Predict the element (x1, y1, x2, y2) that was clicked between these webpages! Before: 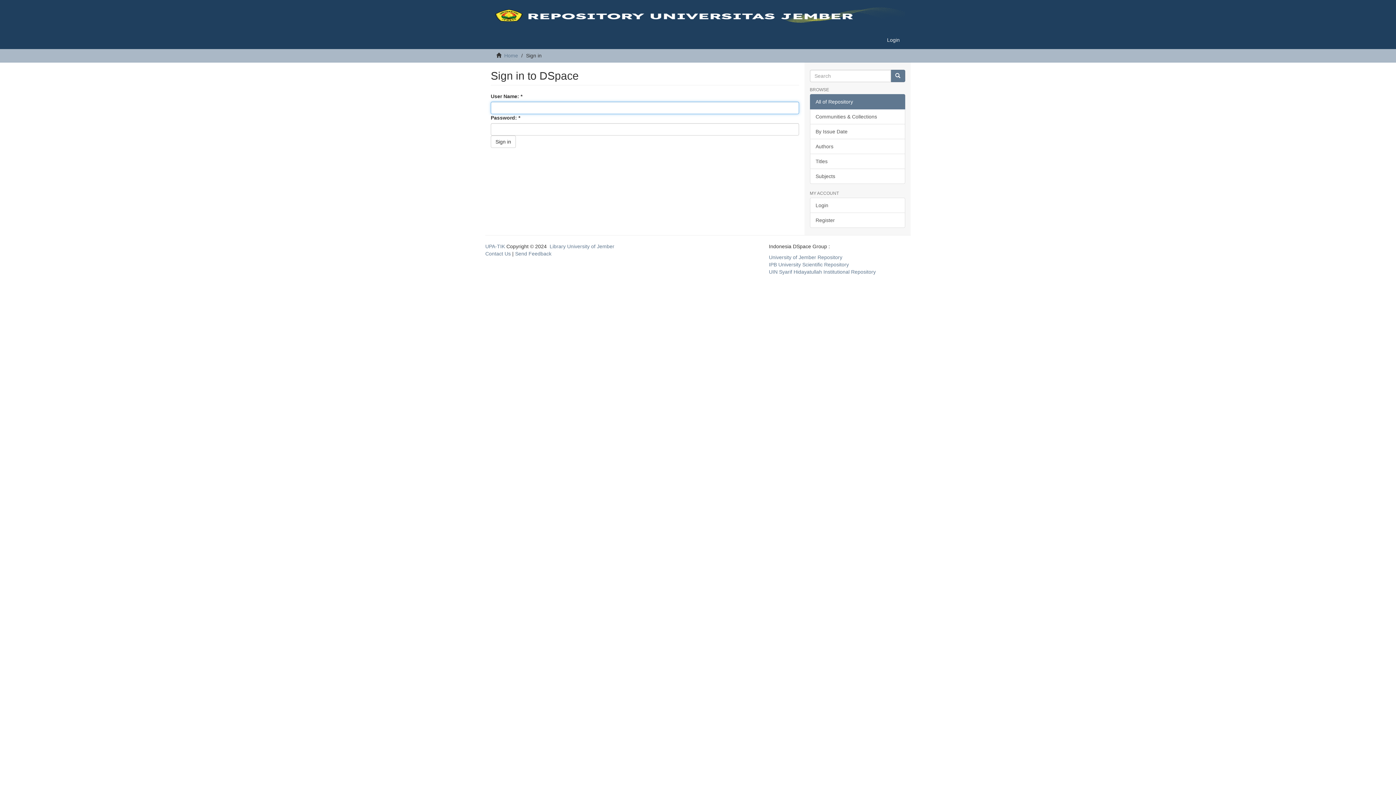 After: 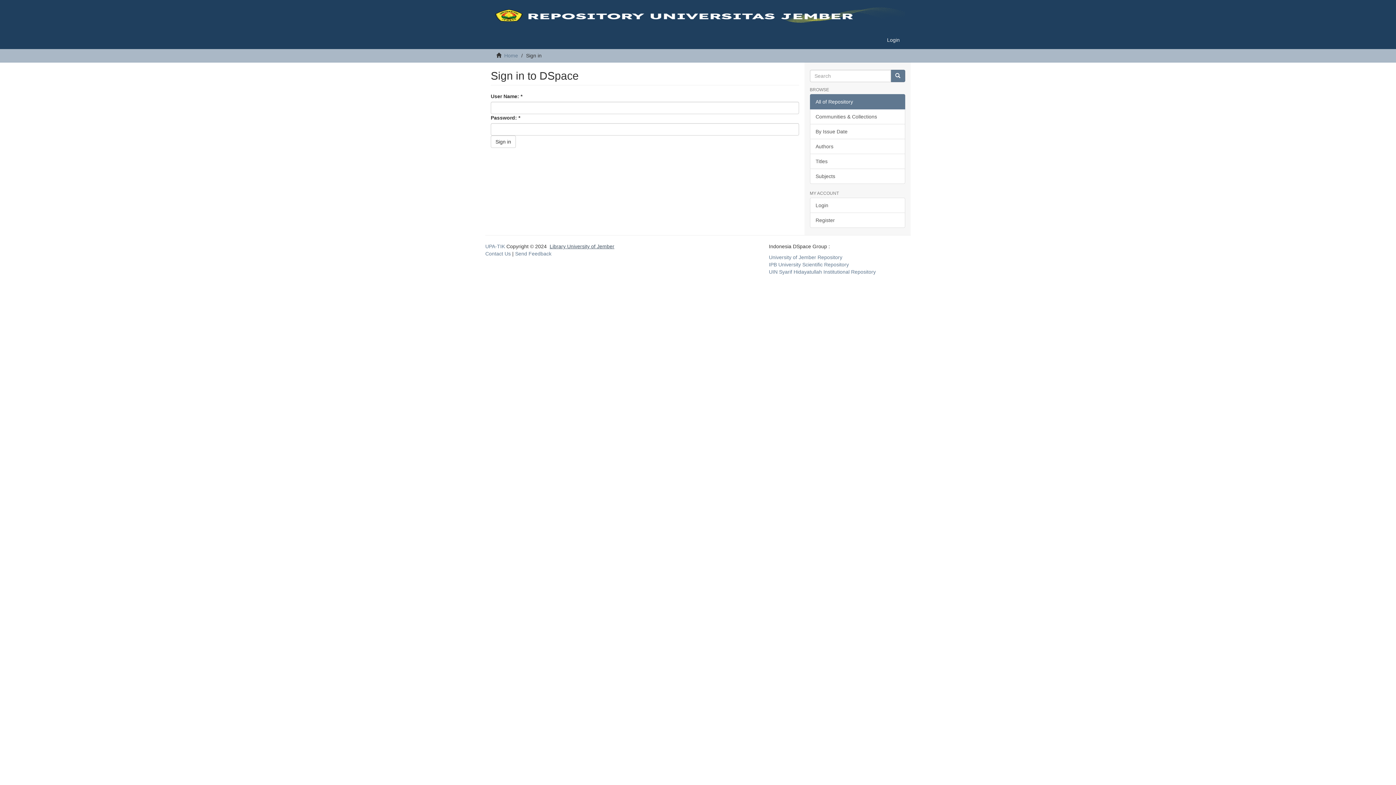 Action: bbox: (549, 243, 614, 249) label: Library University of Jember